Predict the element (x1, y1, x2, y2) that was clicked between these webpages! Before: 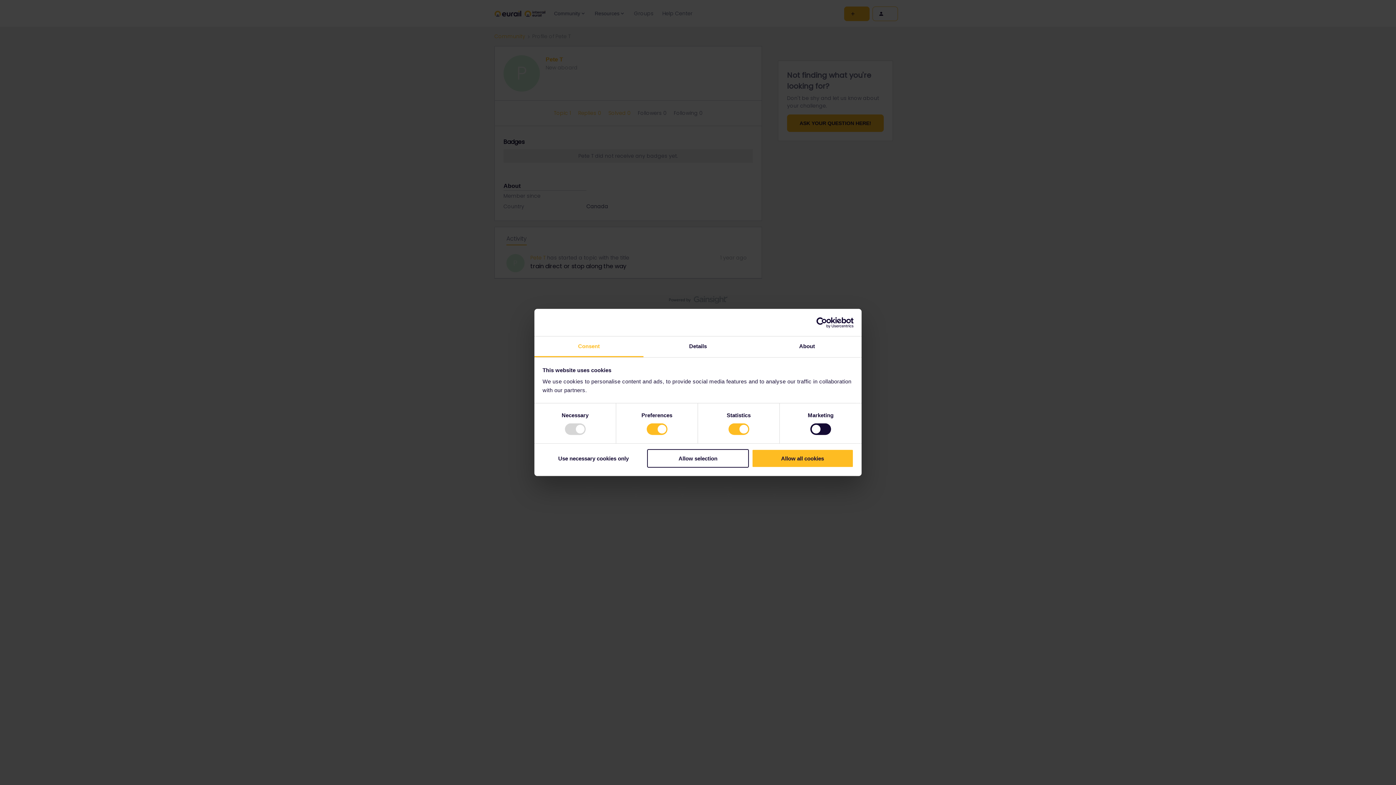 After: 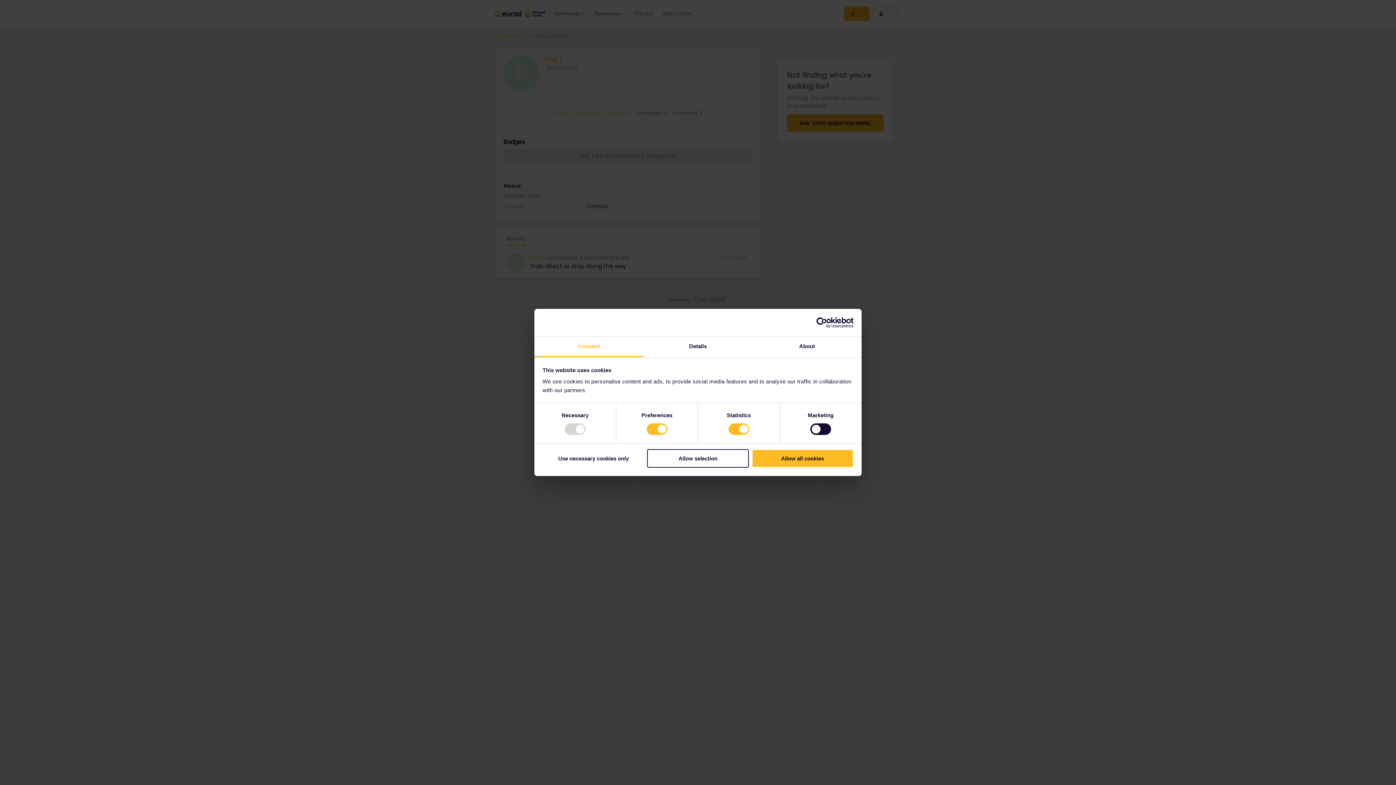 Action: label: Usercentrics Cookiebot - opens in a new window bbox: (790, 317, 853, 328)